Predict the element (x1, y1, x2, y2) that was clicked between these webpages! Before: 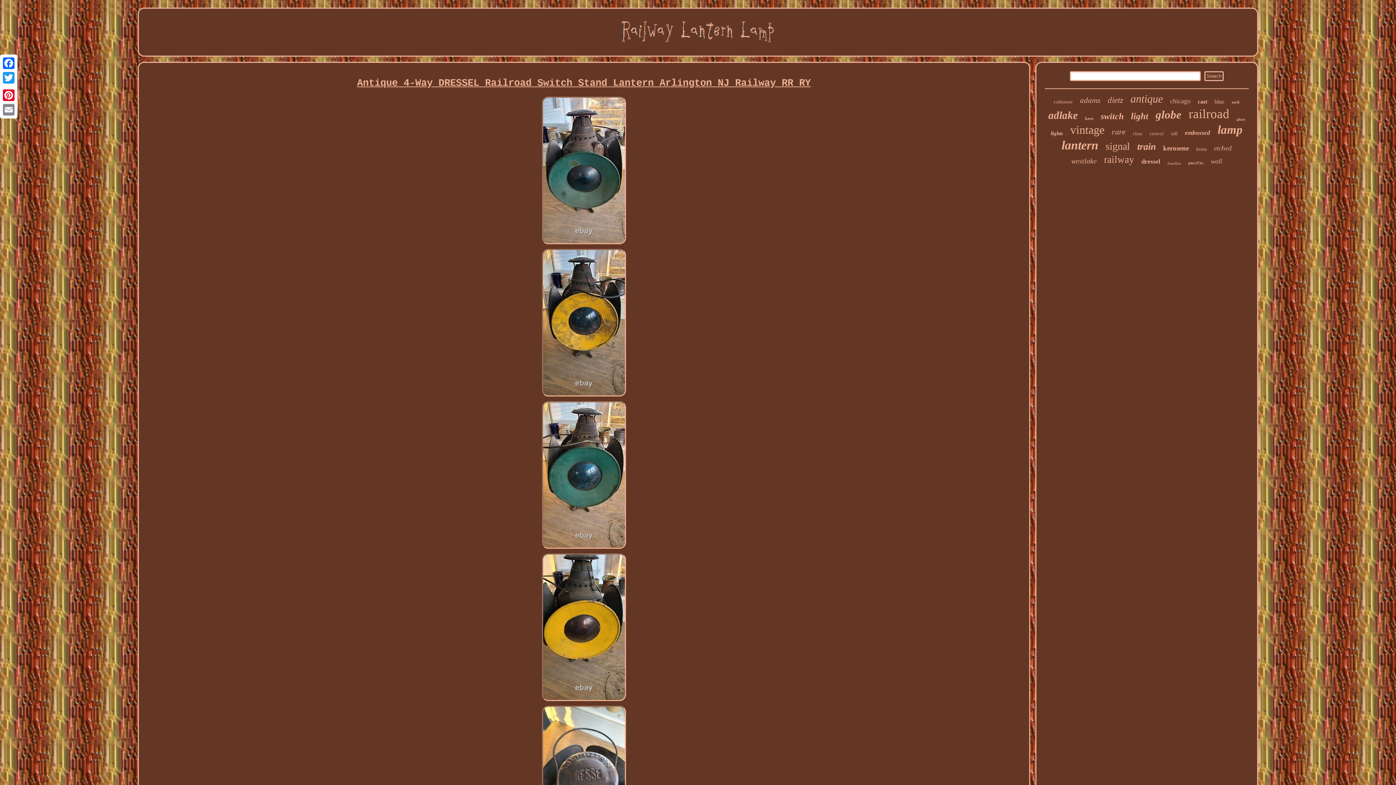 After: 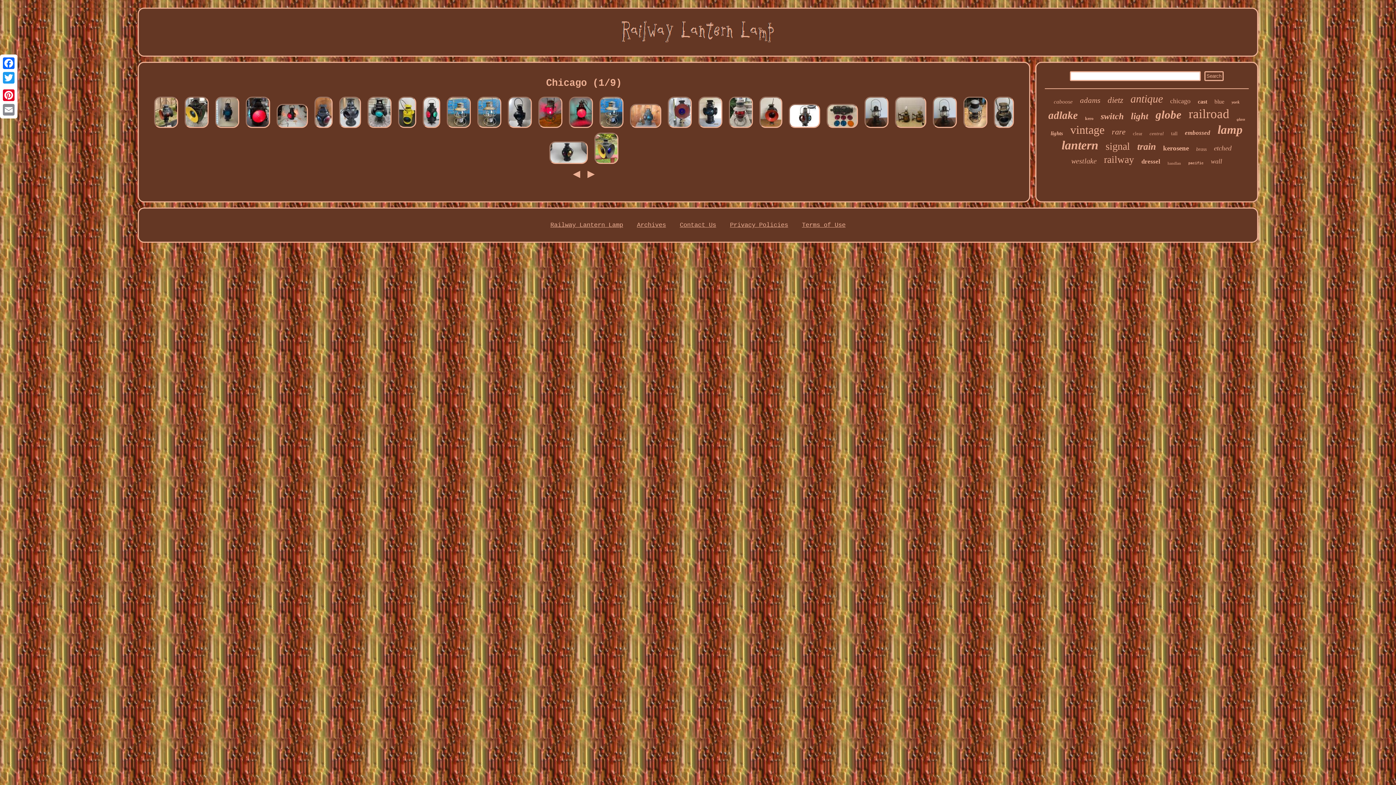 Action: label: chicago bbox: (1170, 97, 1190, 105)